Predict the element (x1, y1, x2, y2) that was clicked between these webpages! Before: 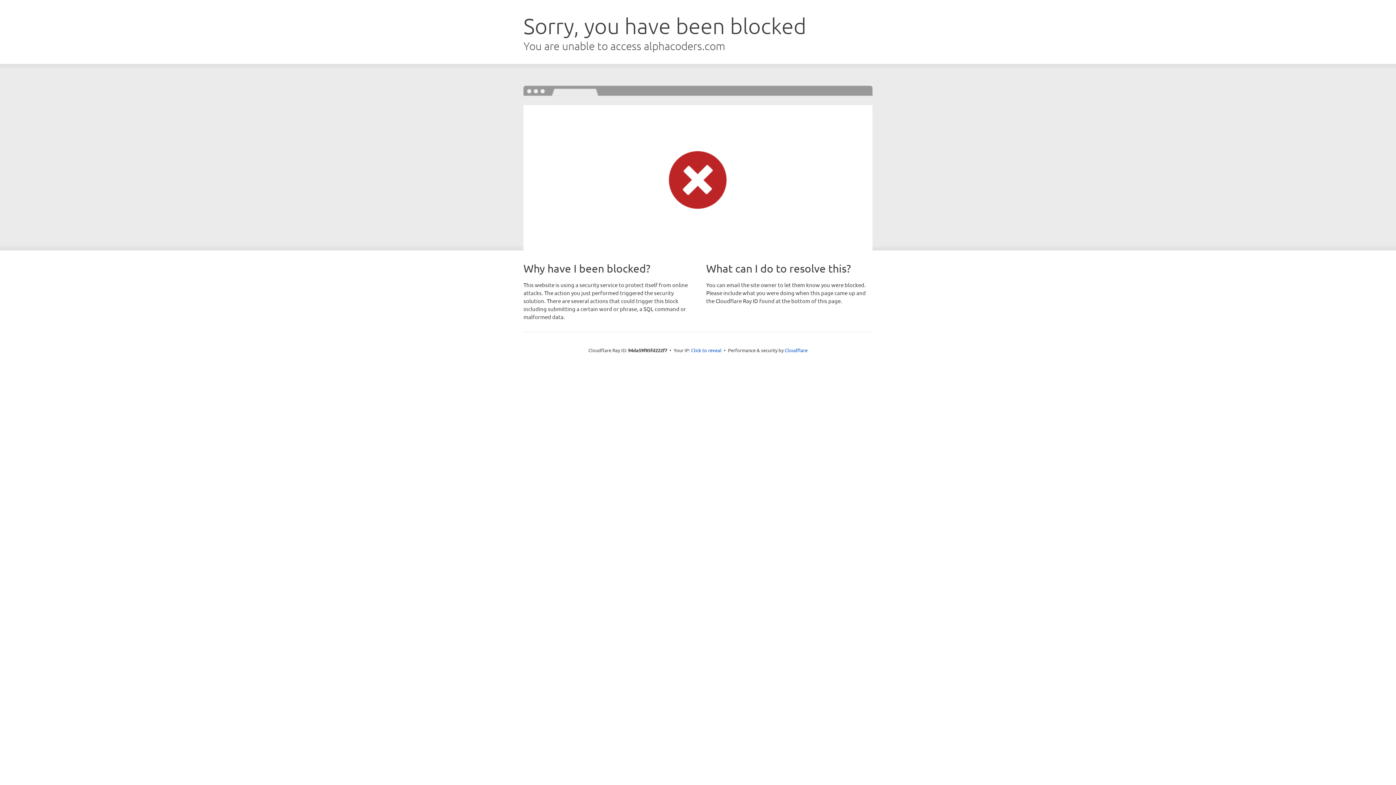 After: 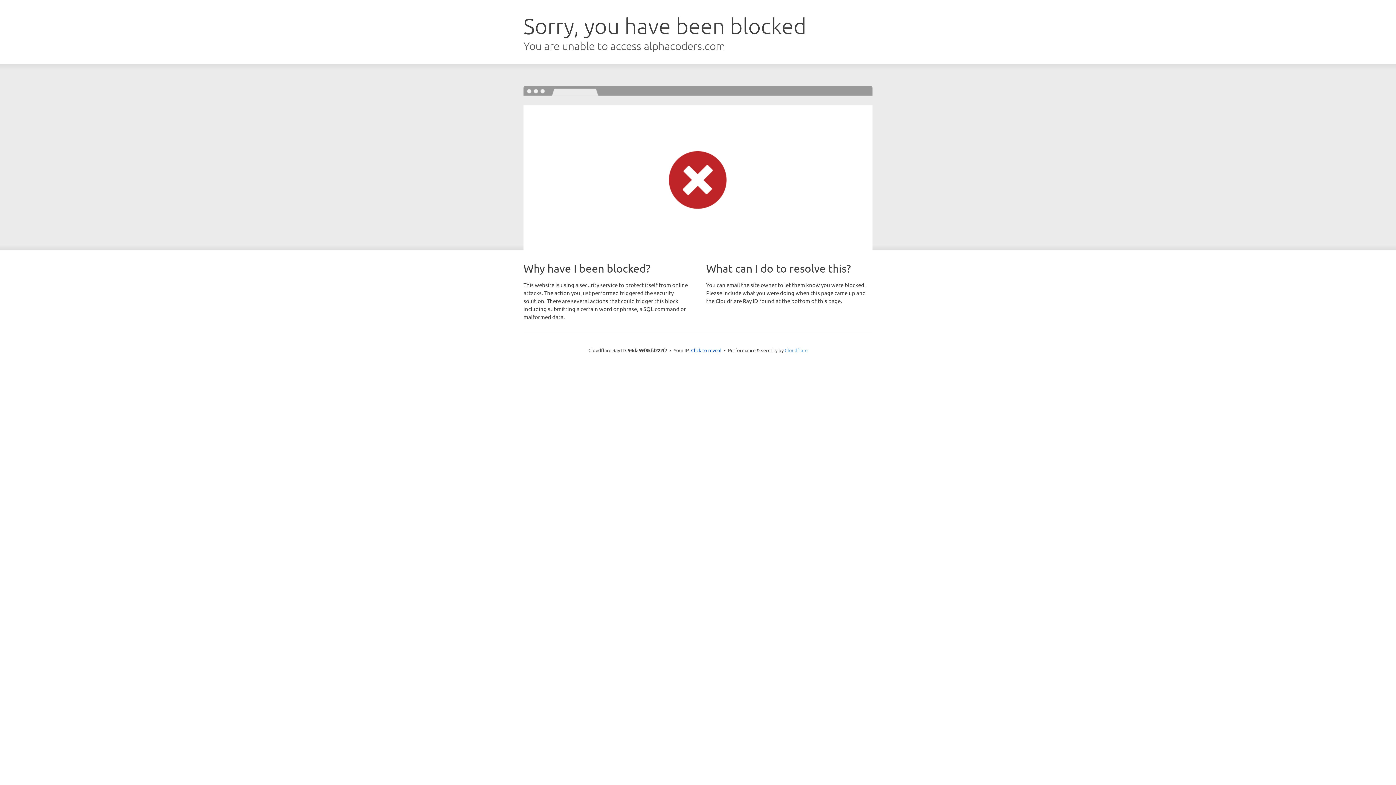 Action: bbox: (784, 347, 807, 353) label: Cloudflare